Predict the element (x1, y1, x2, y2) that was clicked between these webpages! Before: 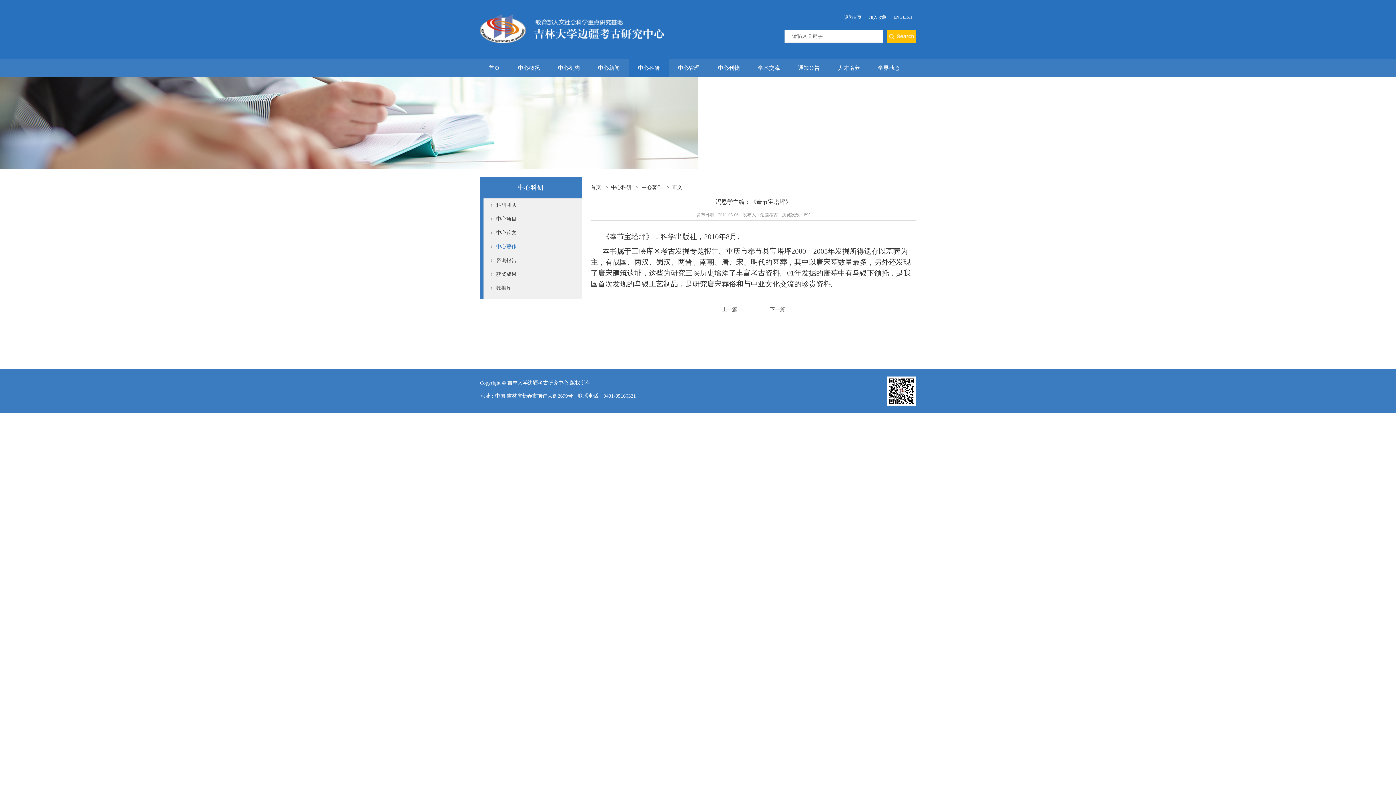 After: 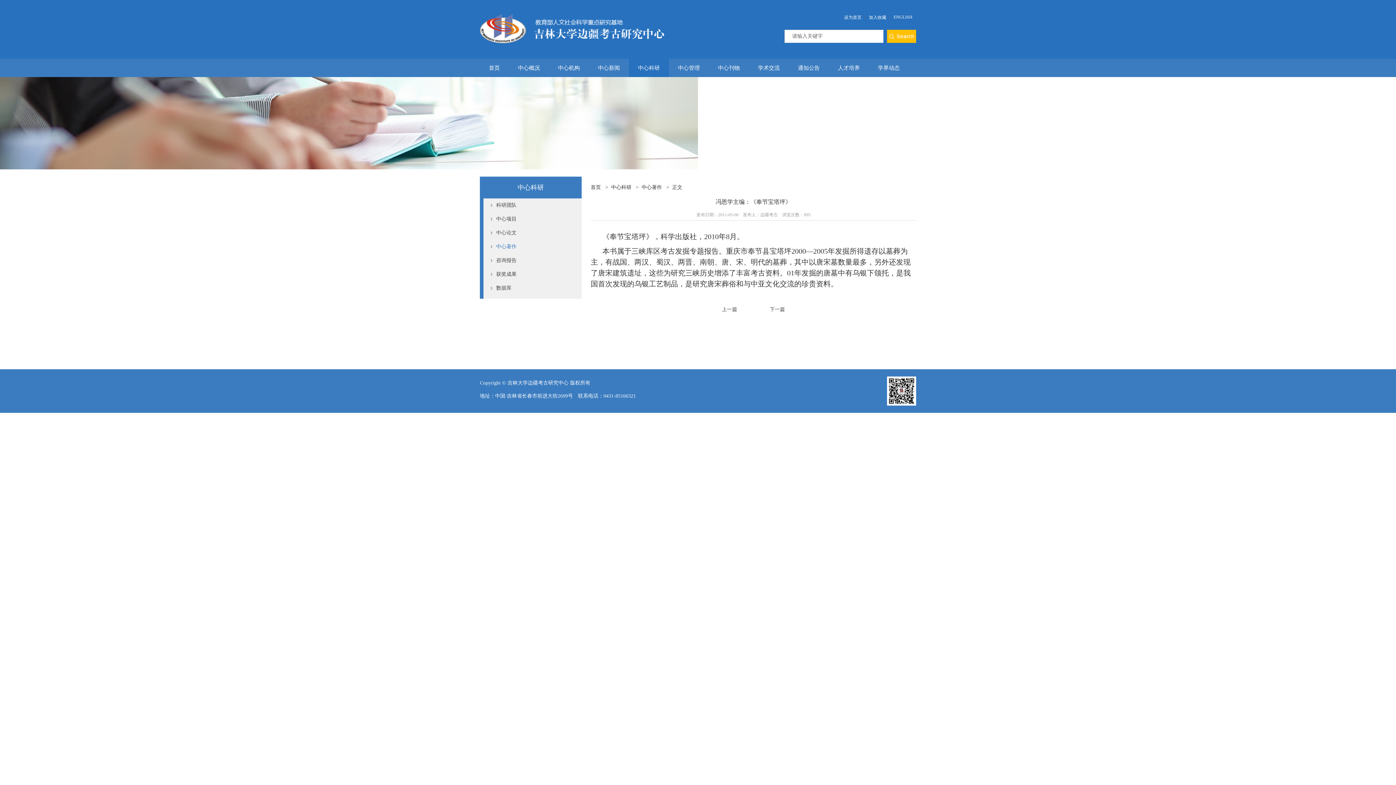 Action: label: 设为首页 bbox: (844, 14, 861, 20)